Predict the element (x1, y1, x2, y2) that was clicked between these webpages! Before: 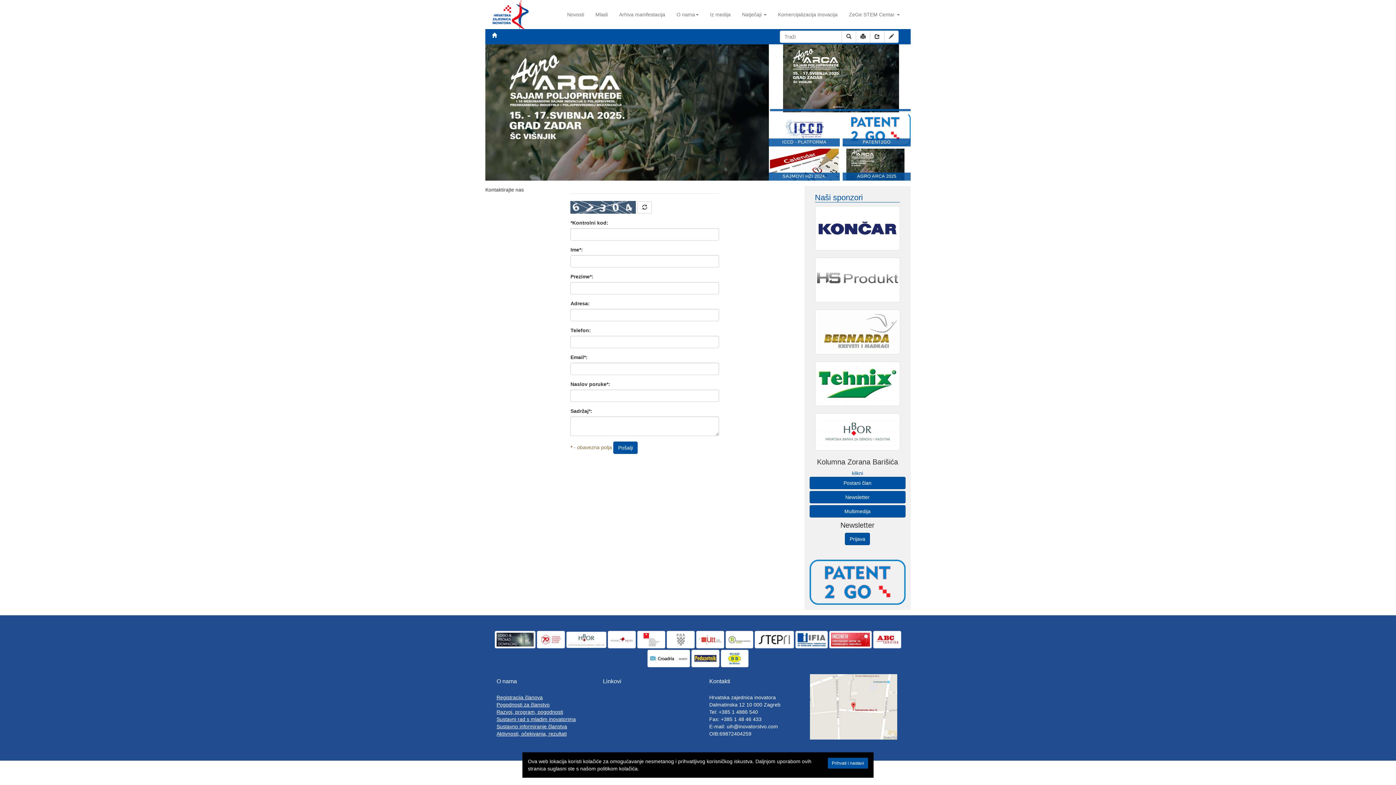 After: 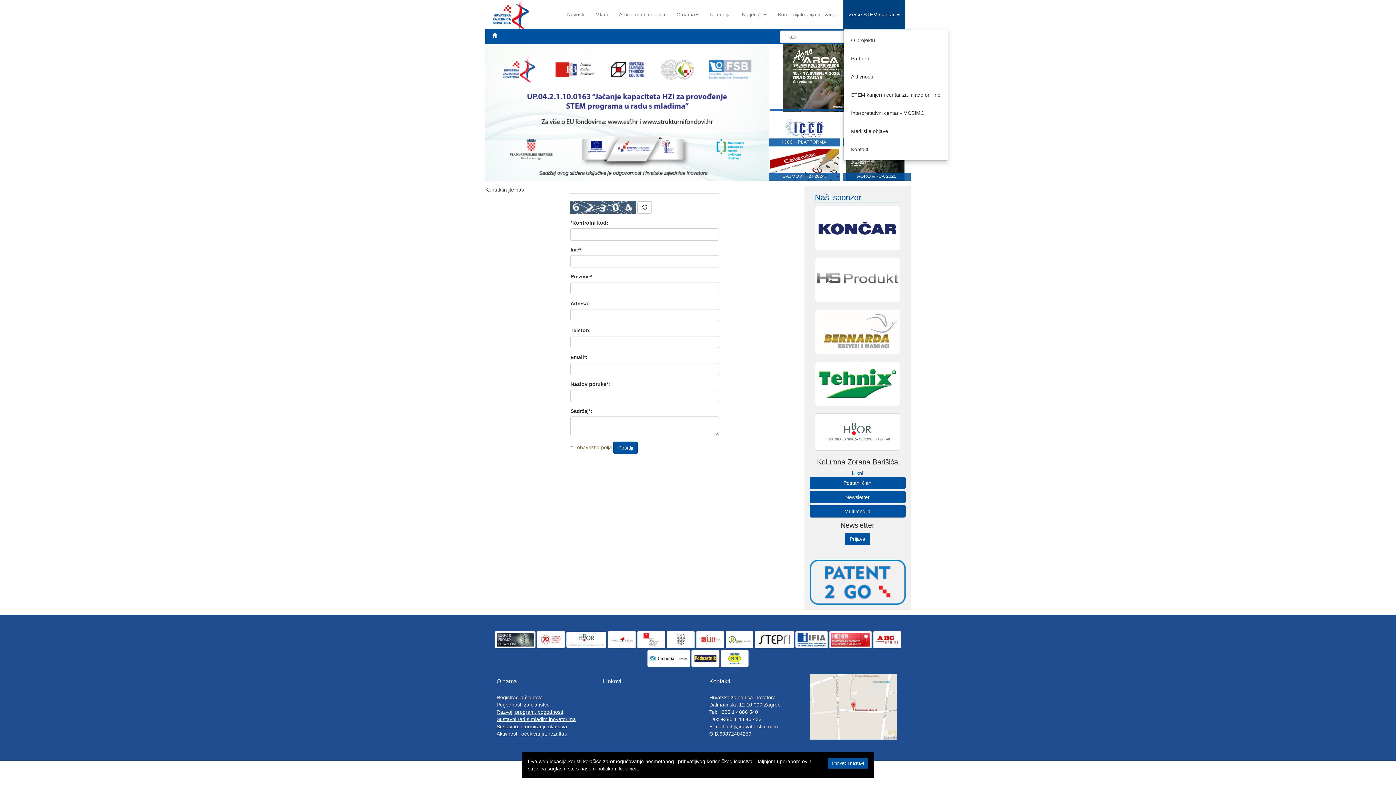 Action: bbox: (843, 0, 905, 29) label: ZeGe STEM Centar 